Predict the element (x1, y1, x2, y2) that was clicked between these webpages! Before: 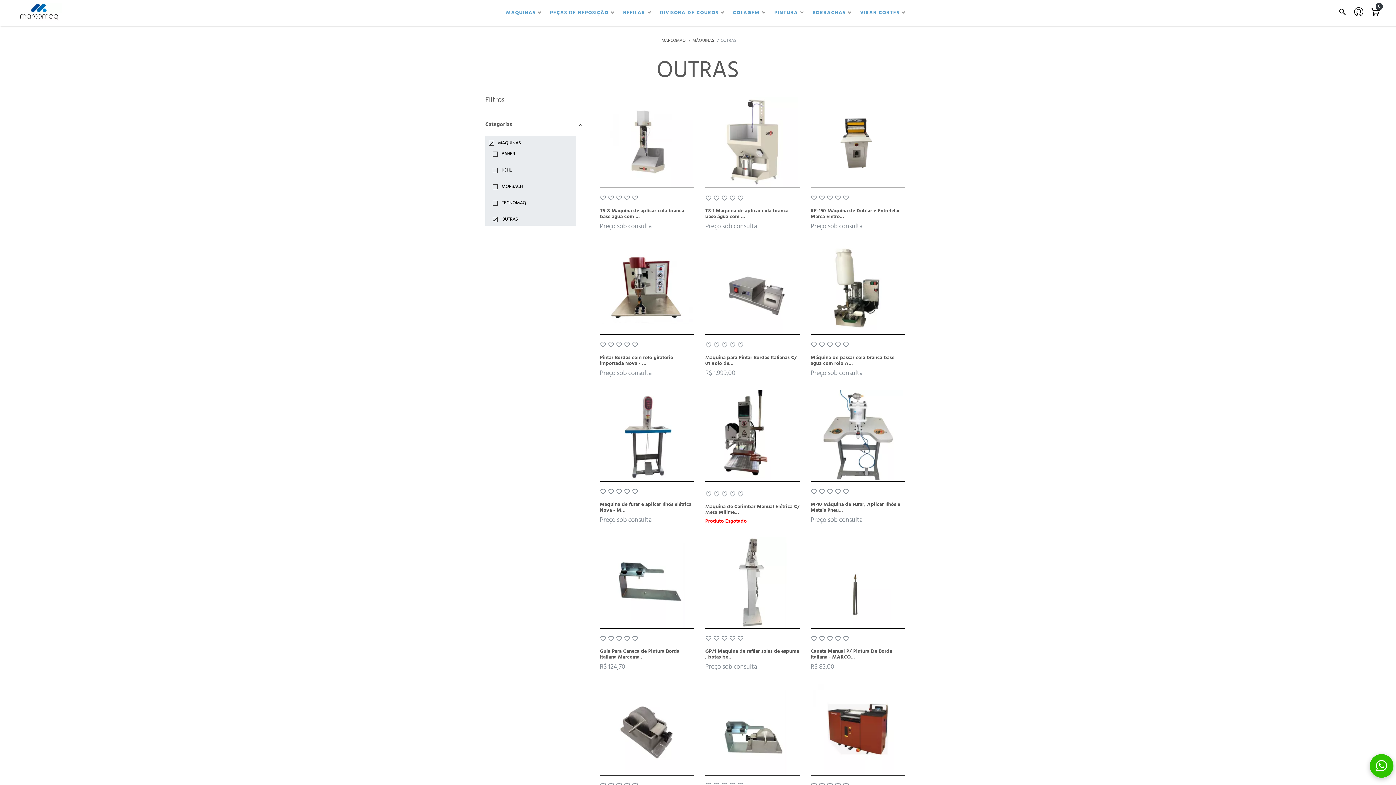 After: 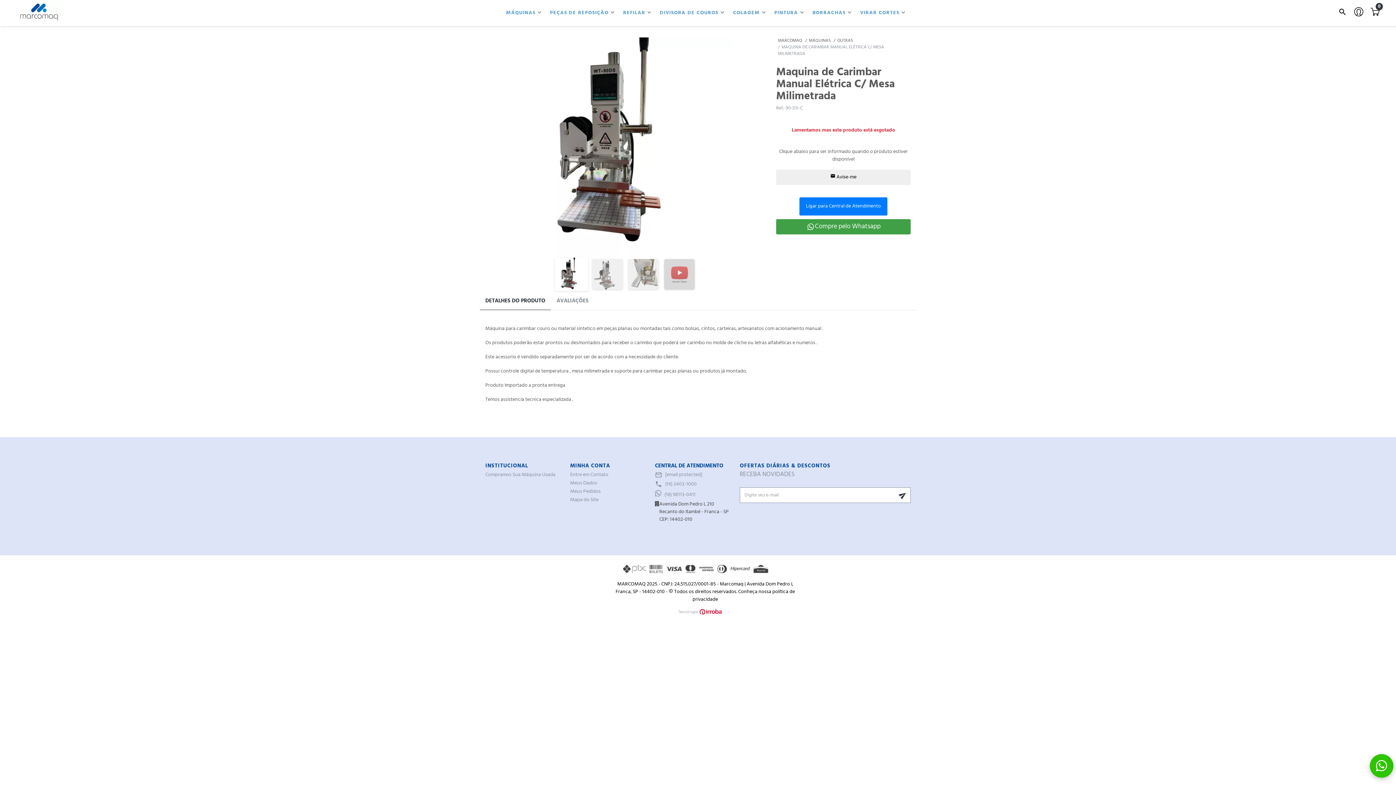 Action: bbox: (707, 390, 798, 481)